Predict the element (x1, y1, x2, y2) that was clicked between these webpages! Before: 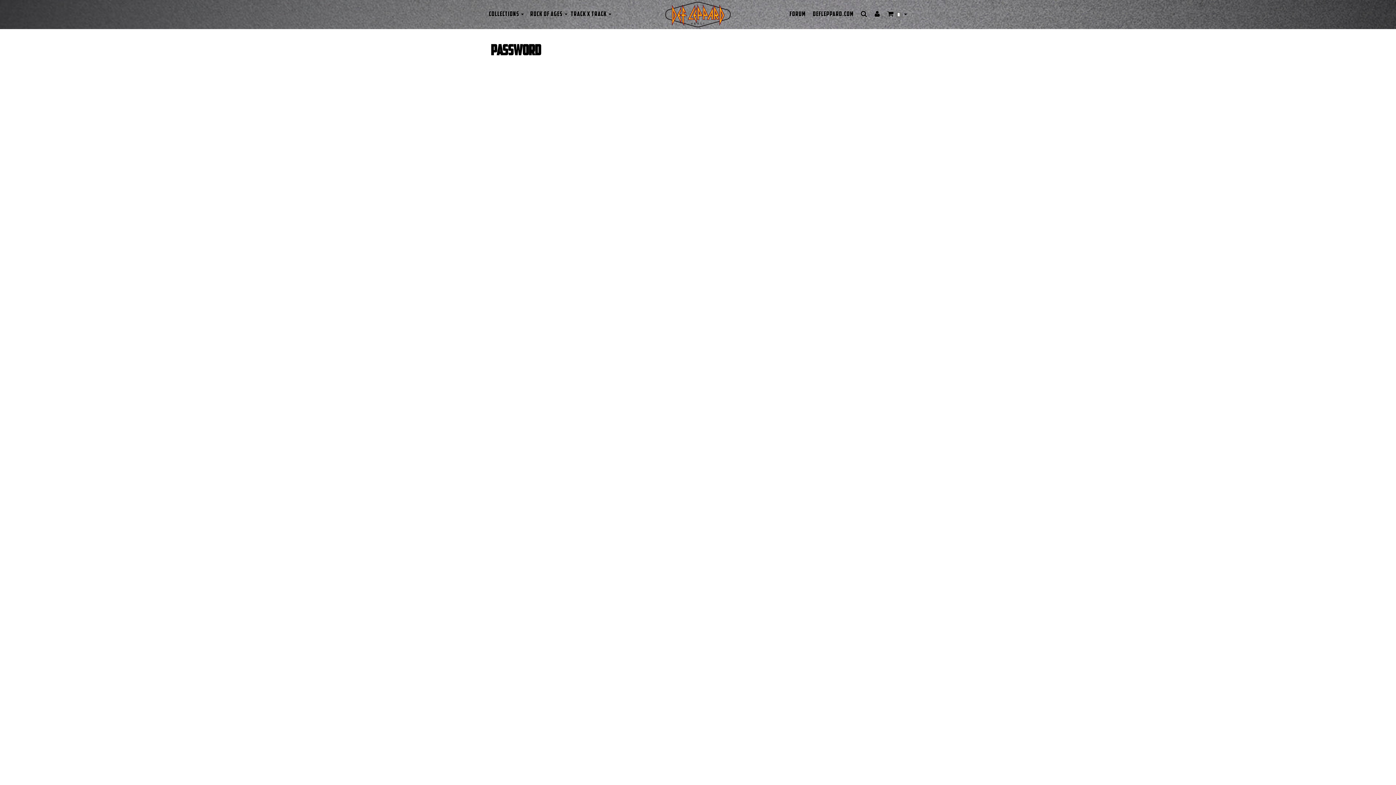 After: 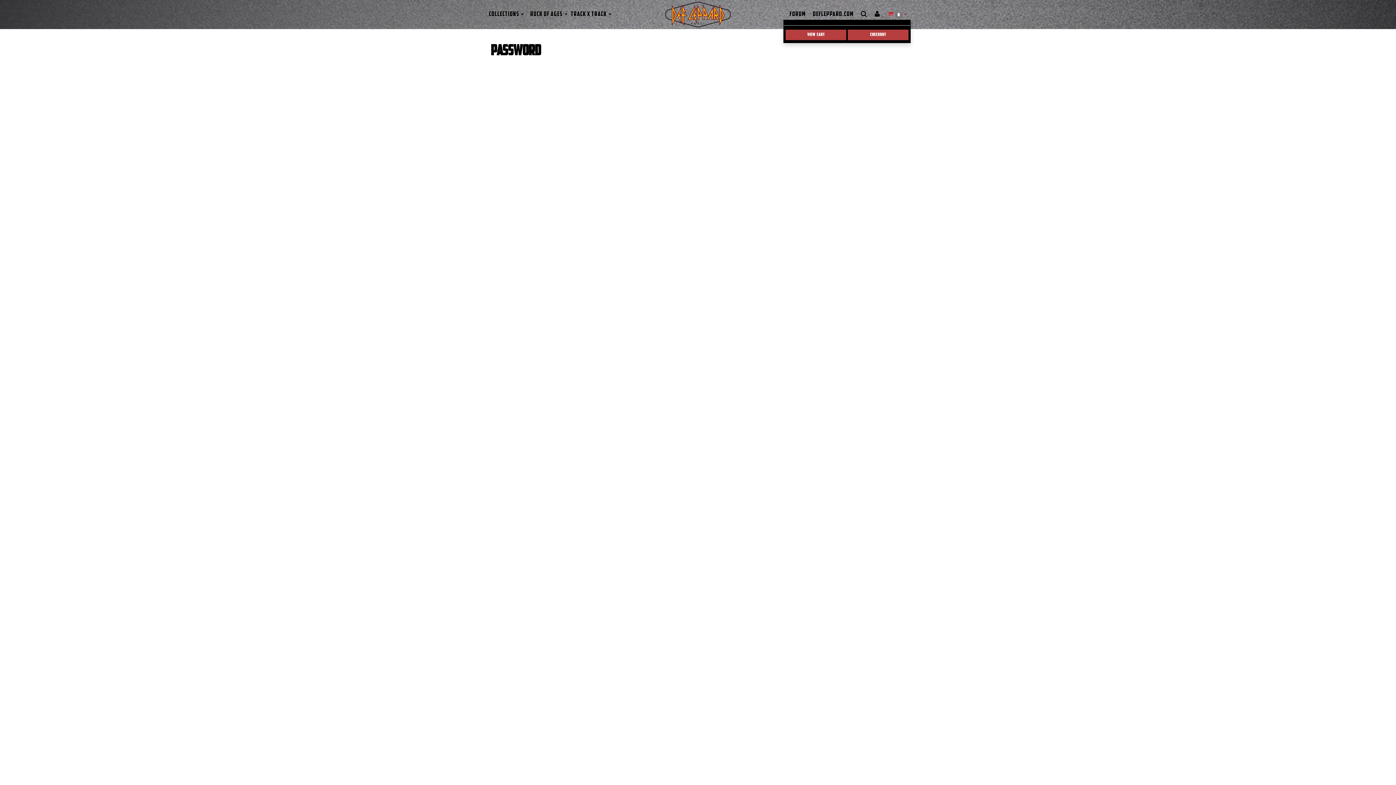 Action: label:  0  bbox: (887, 11, 907, 17)